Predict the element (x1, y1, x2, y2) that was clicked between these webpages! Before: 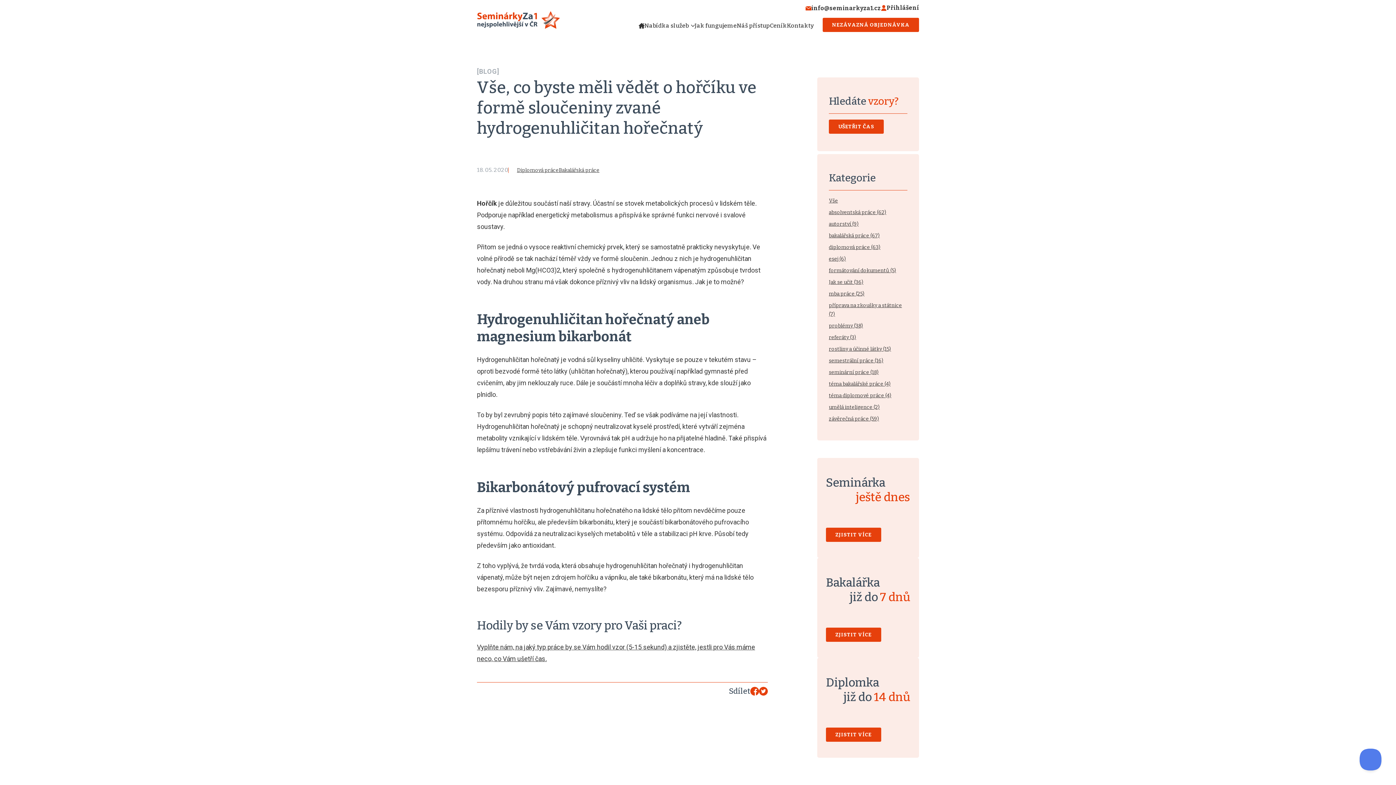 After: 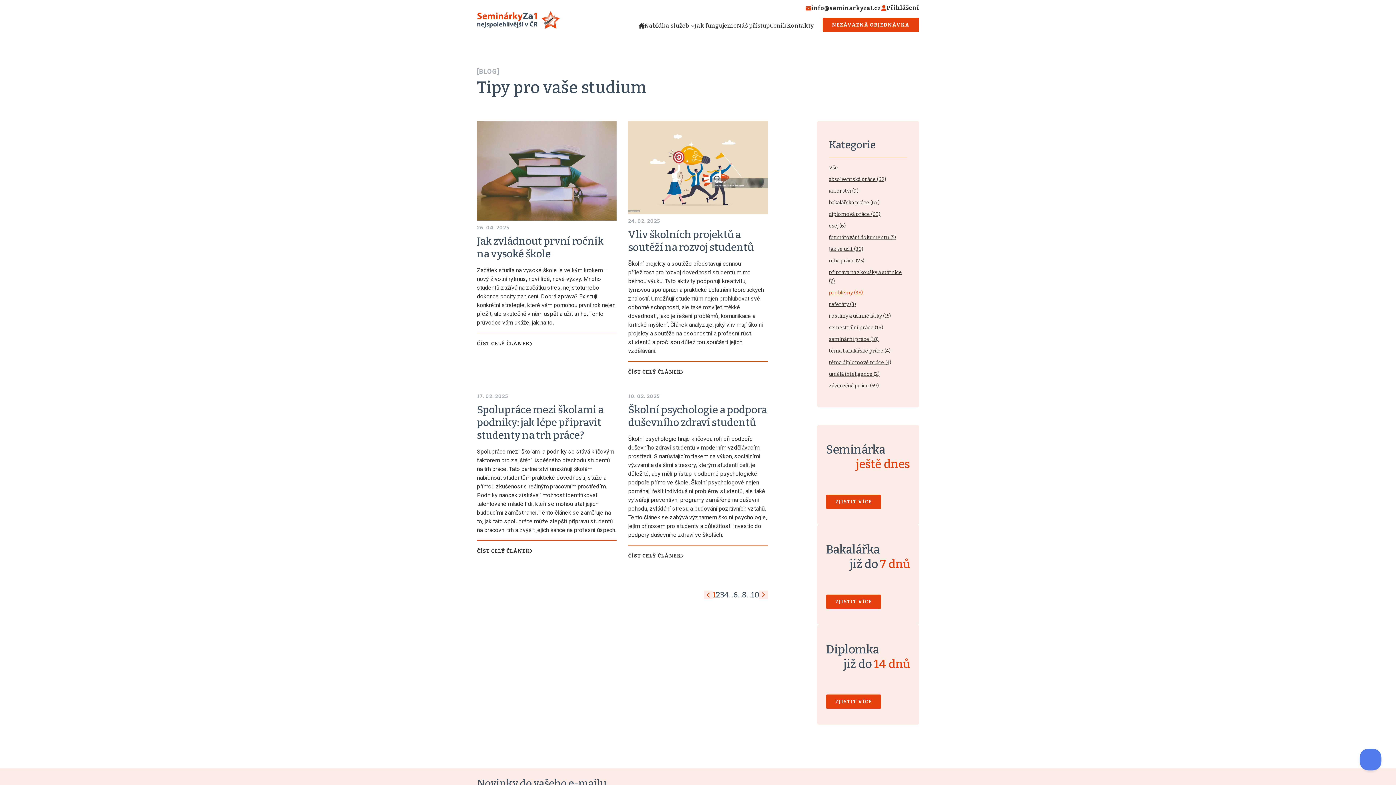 Action: label: problémy (38) bbox: (829, 322, 863, 329)